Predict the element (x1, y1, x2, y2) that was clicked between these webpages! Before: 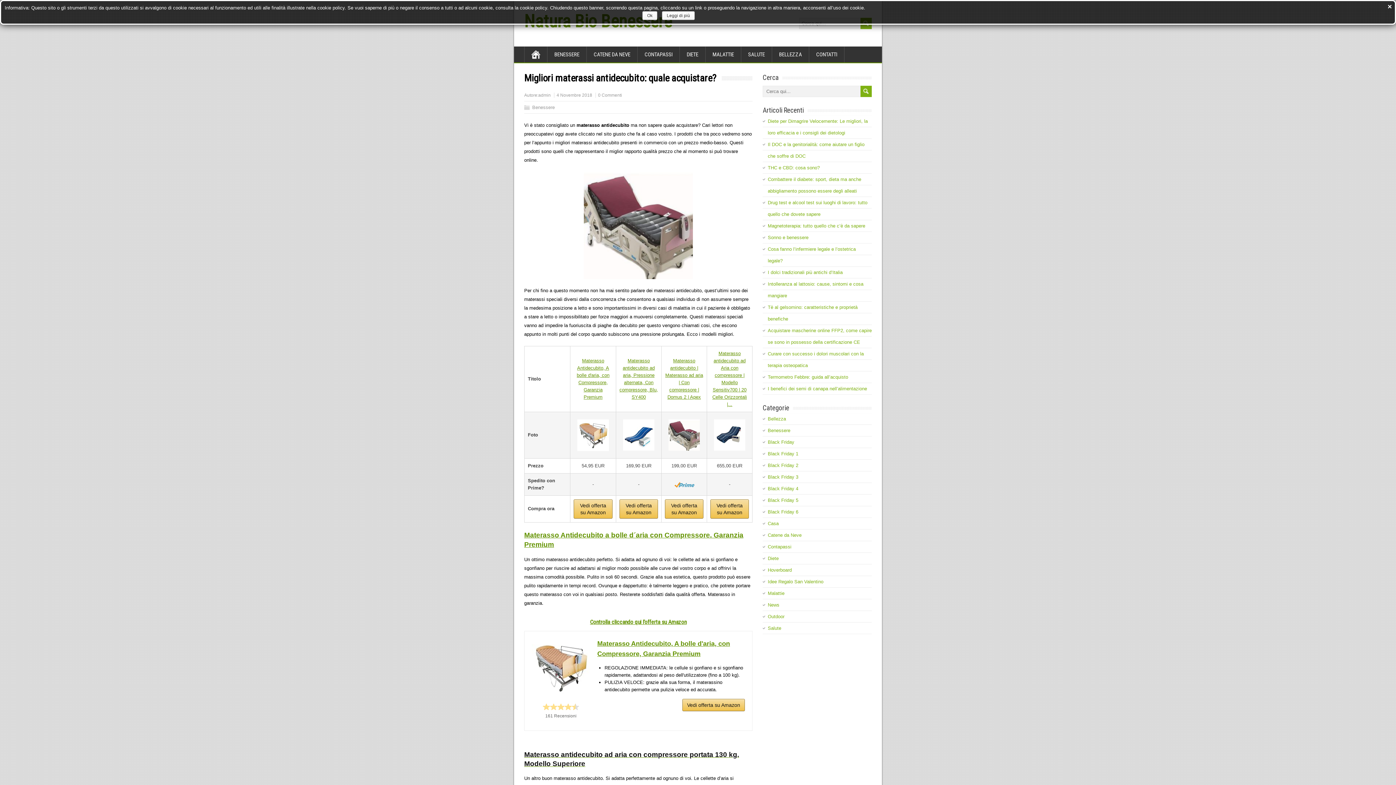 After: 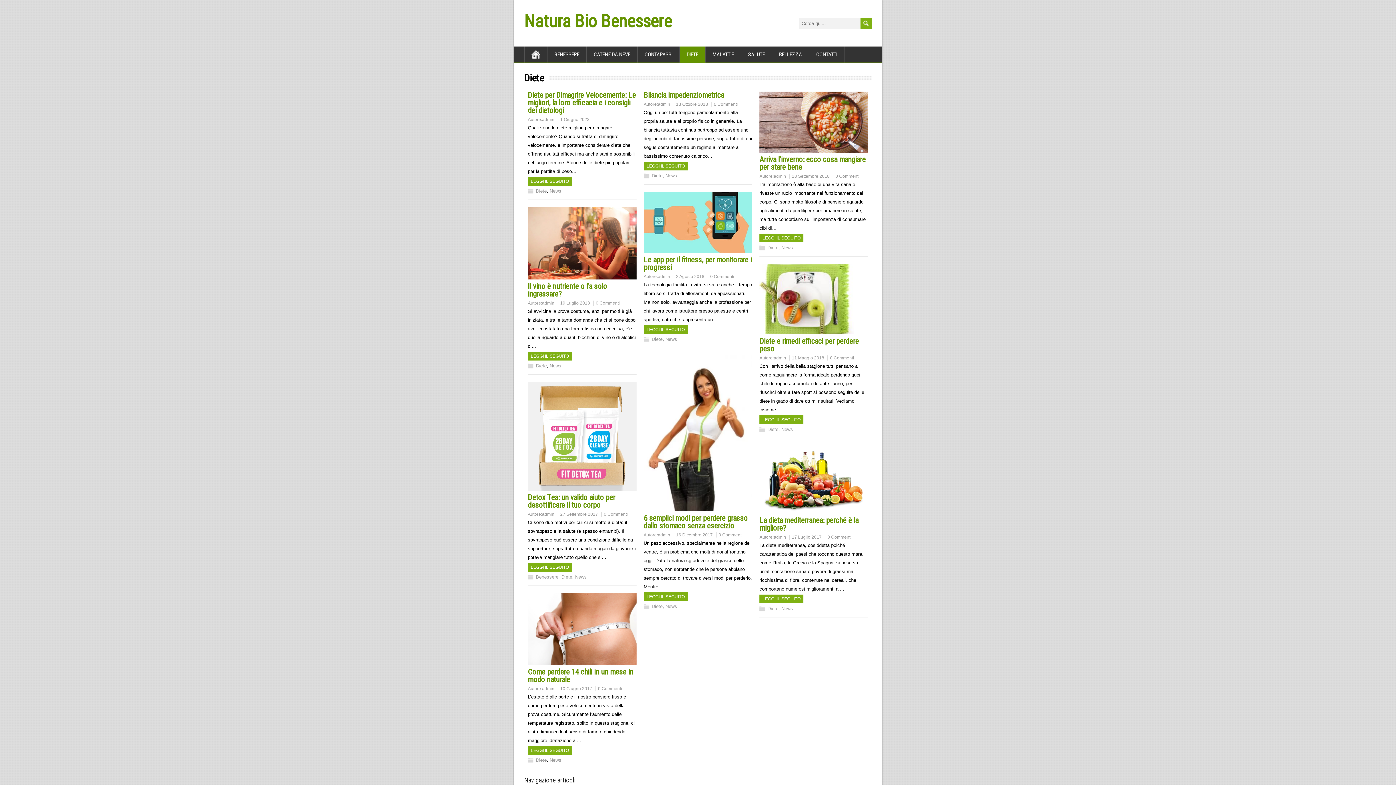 Action: label: Diete bbox: (768, 556, 778, 561)